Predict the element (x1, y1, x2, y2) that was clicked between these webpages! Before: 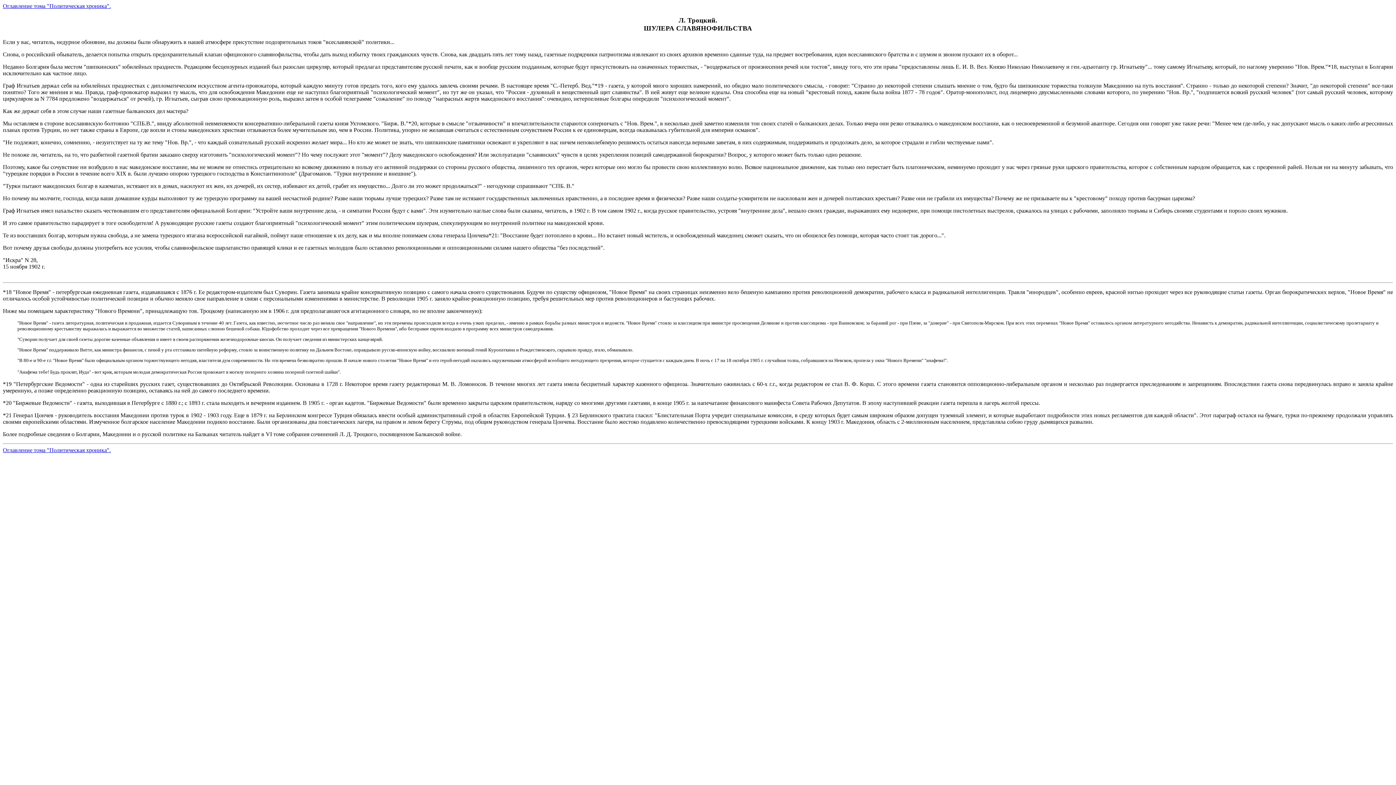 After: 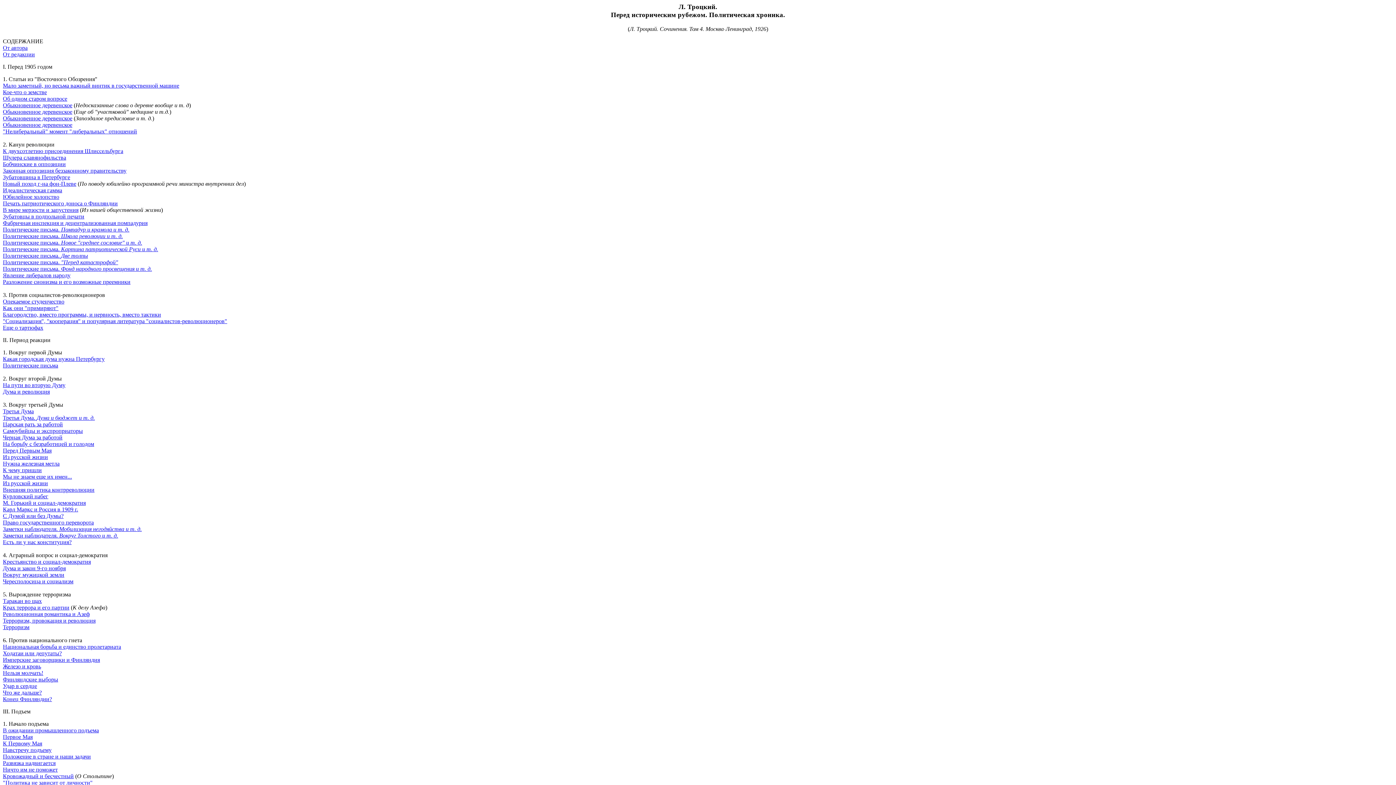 Action: label: Оглавление тома "Политическая хроника". bbox: (2, 447, 110, 453)